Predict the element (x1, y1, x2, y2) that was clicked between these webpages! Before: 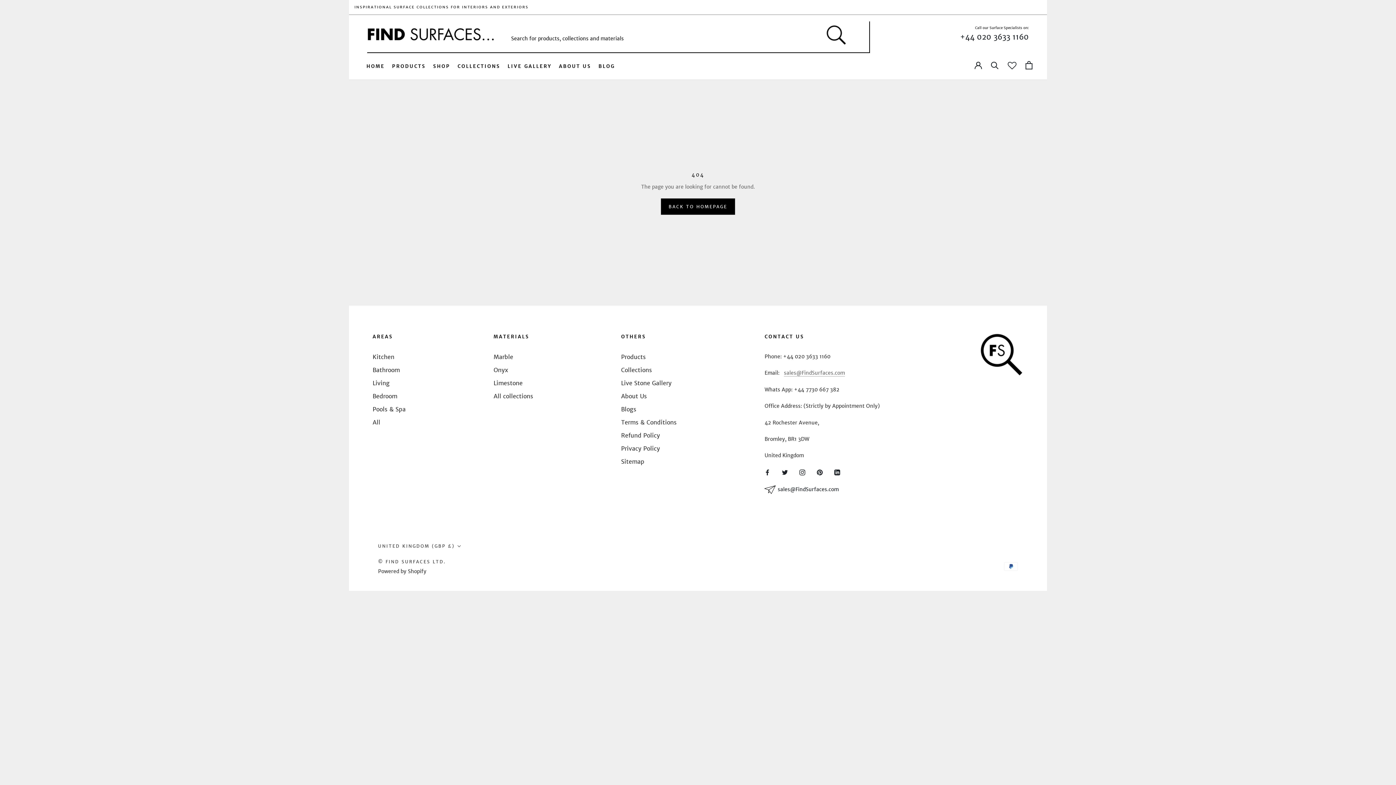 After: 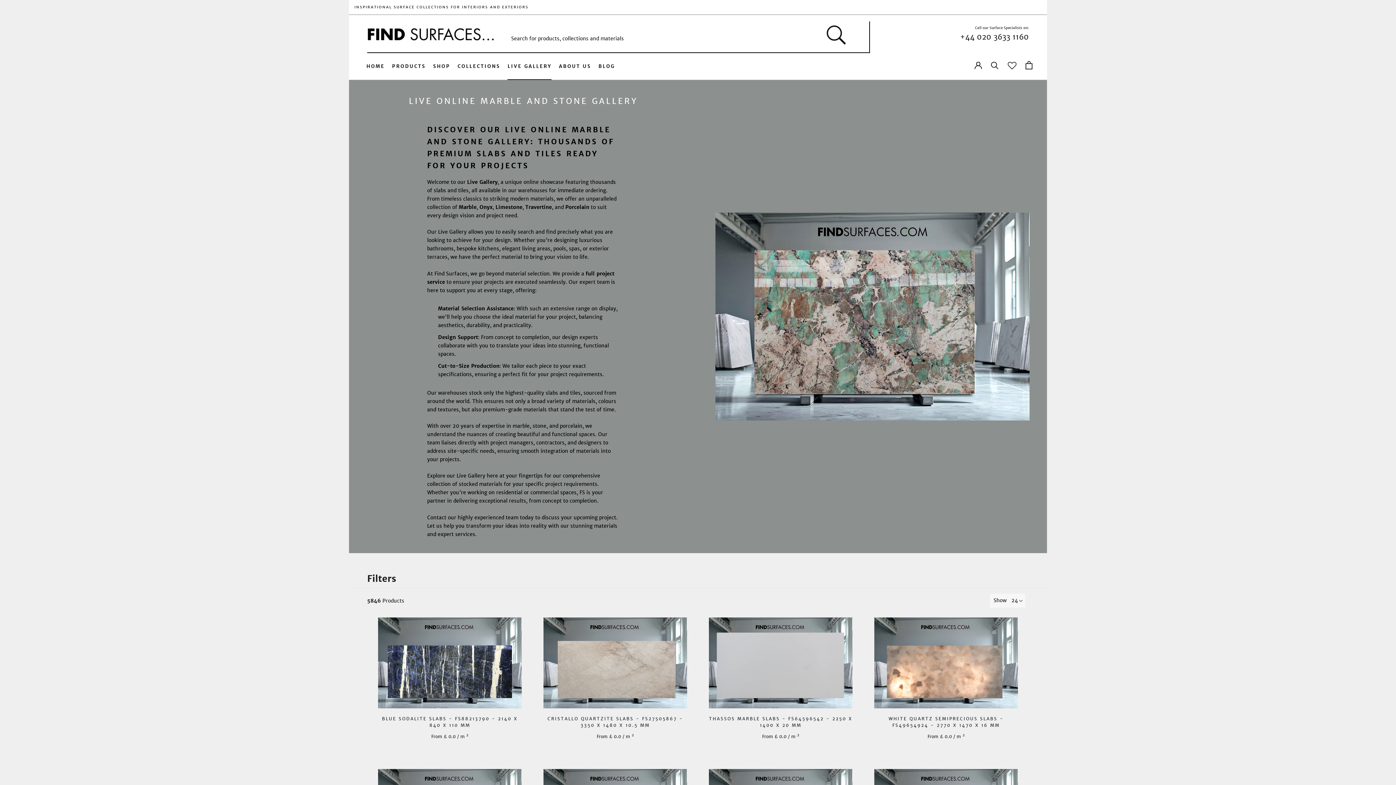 Action: bbox: (507, 63, 551, 69) label: LIVE GALLERY
LIVE GALLERY